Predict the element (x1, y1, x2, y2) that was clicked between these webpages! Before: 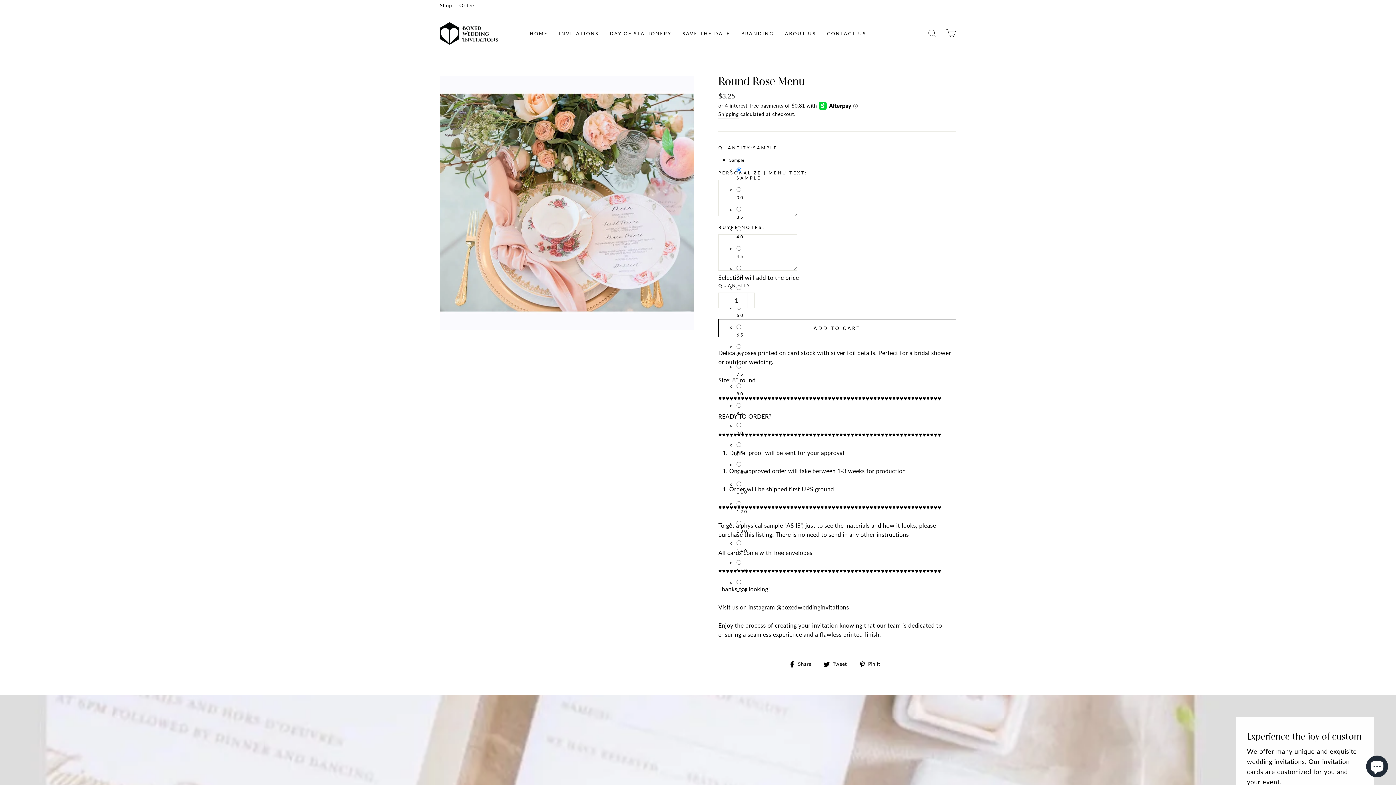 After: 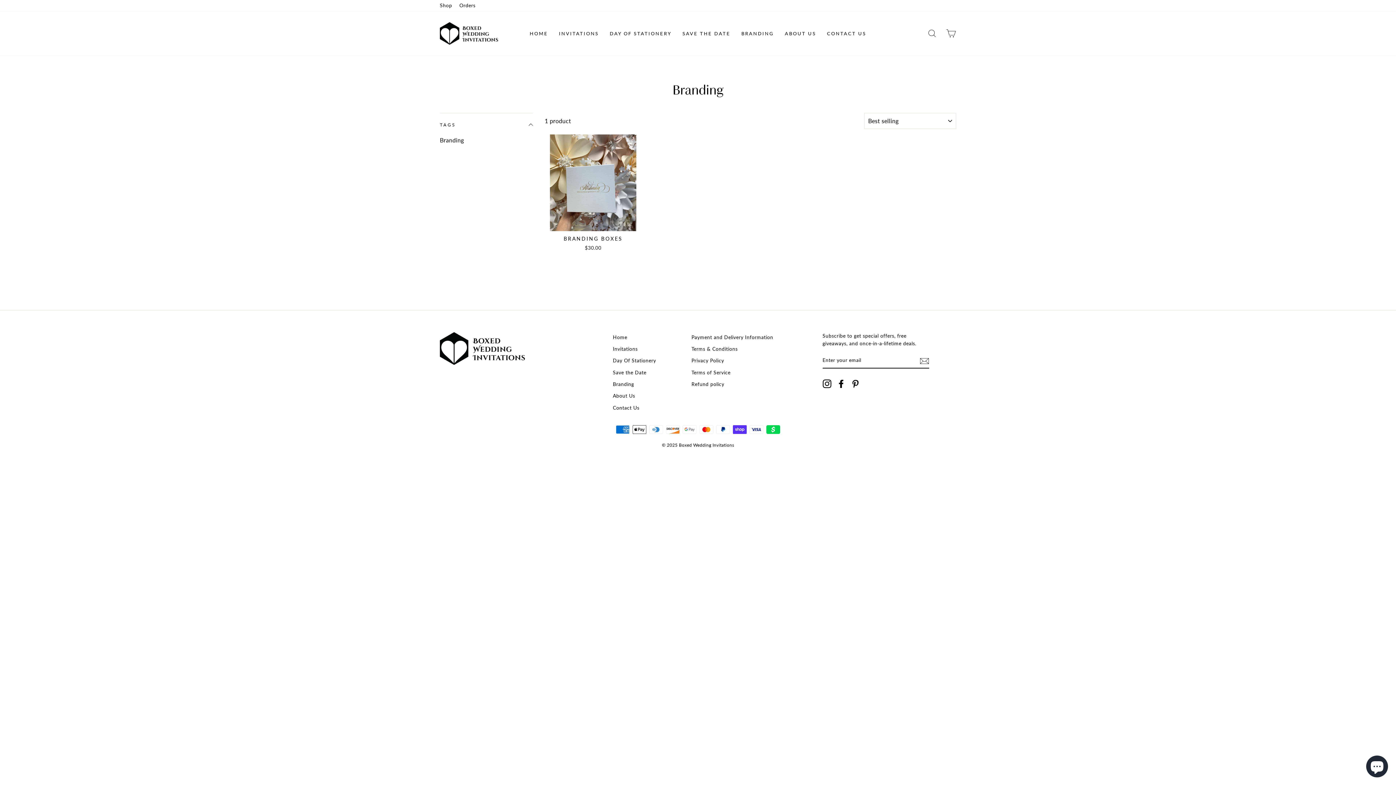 Action: label: BRANDING bbox: (736, 27, 779, 39)